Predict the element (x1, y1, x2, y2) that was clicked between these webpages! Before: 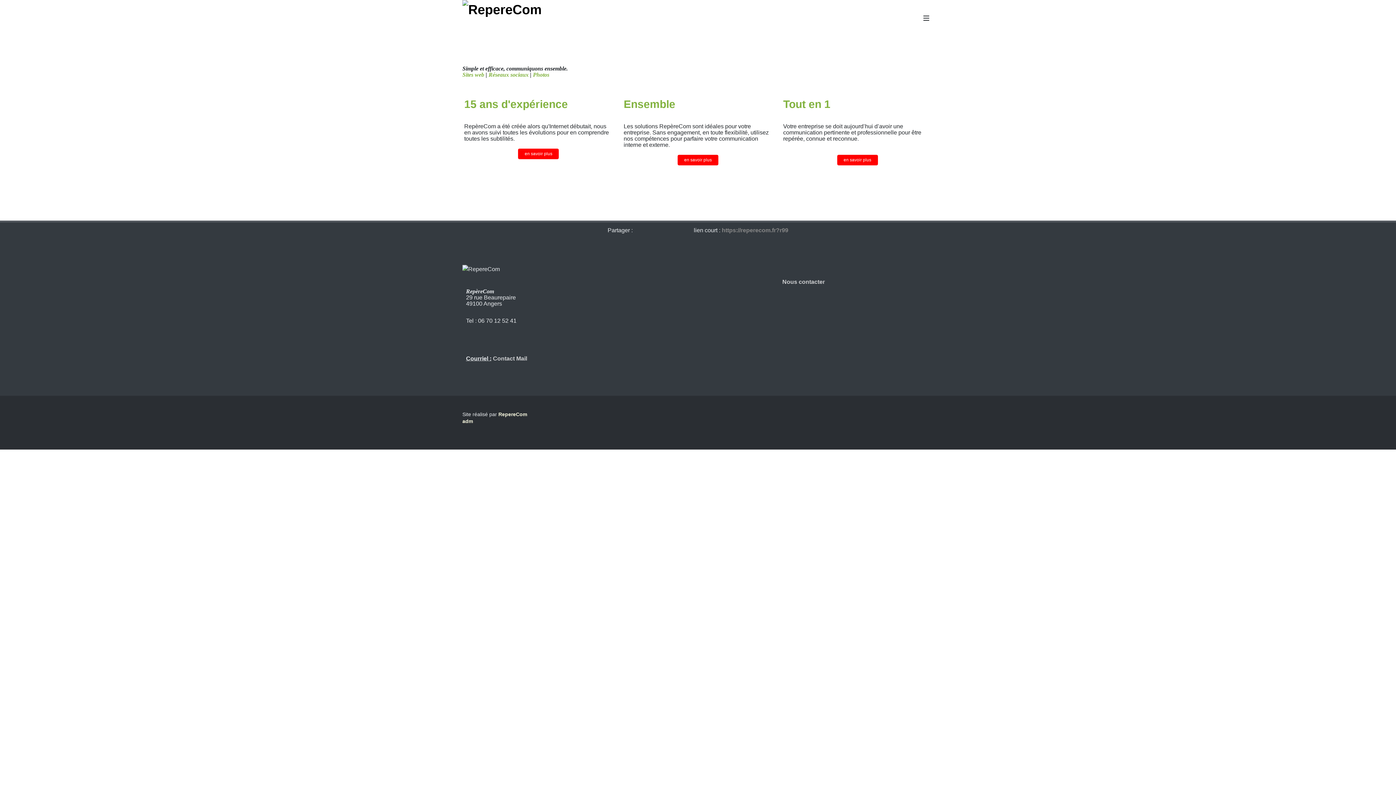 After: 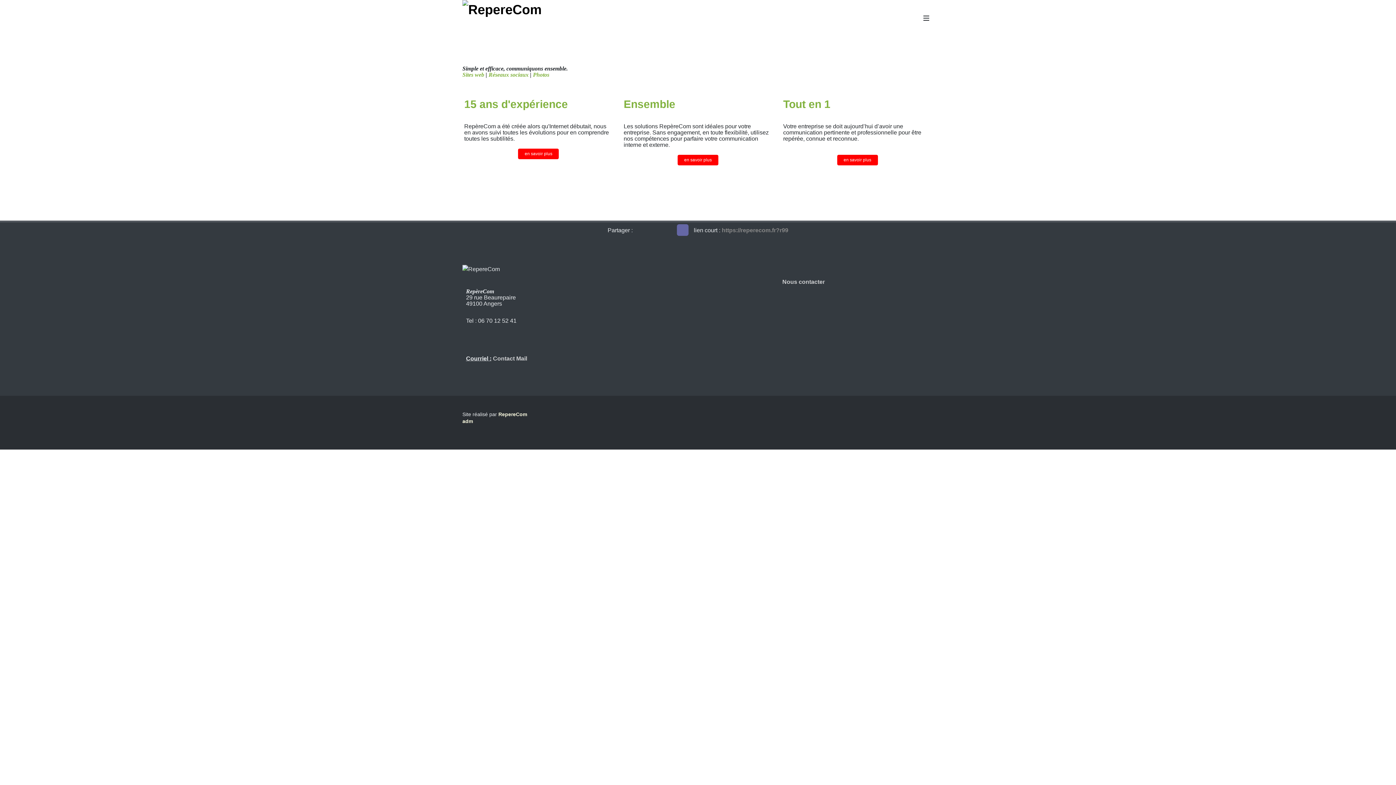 Action: bbox: (676, 224, 688, 236)